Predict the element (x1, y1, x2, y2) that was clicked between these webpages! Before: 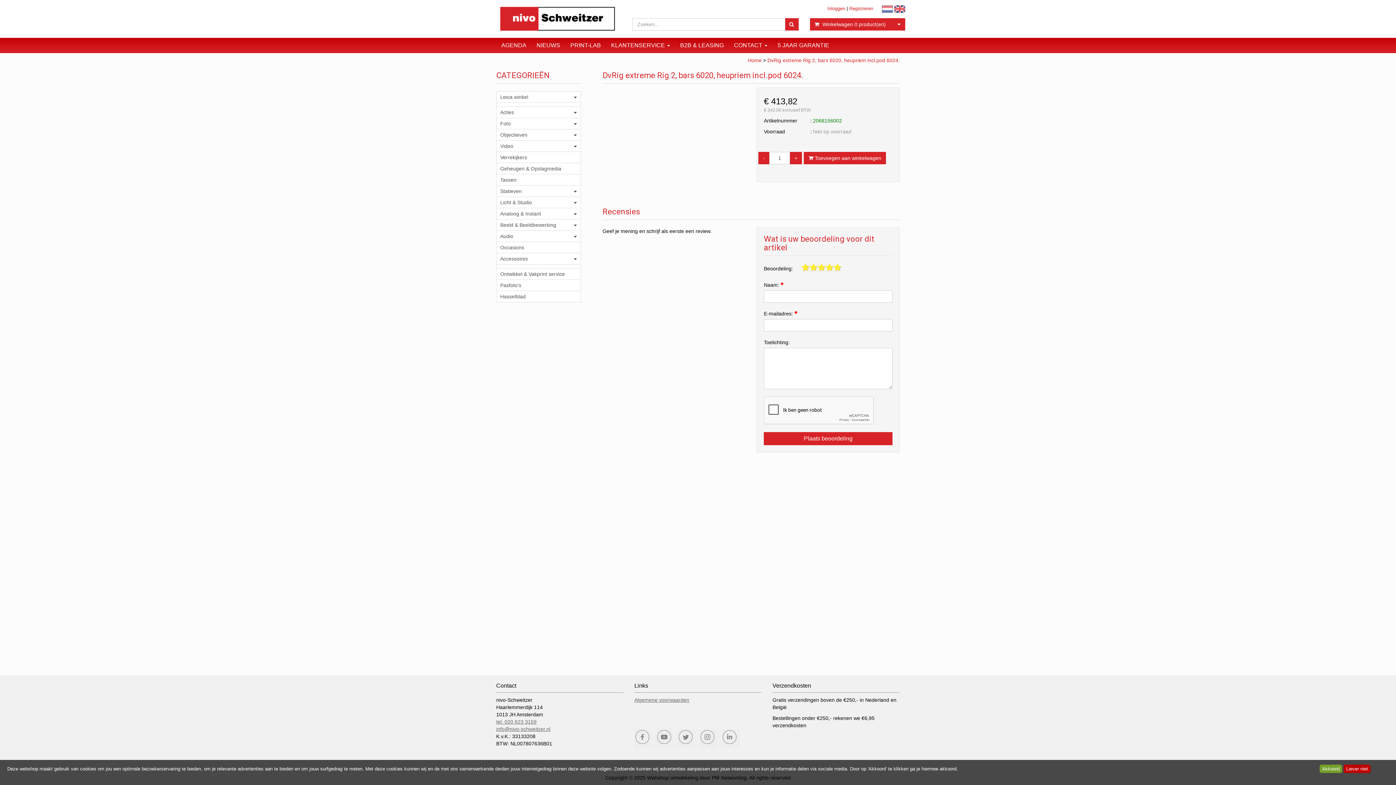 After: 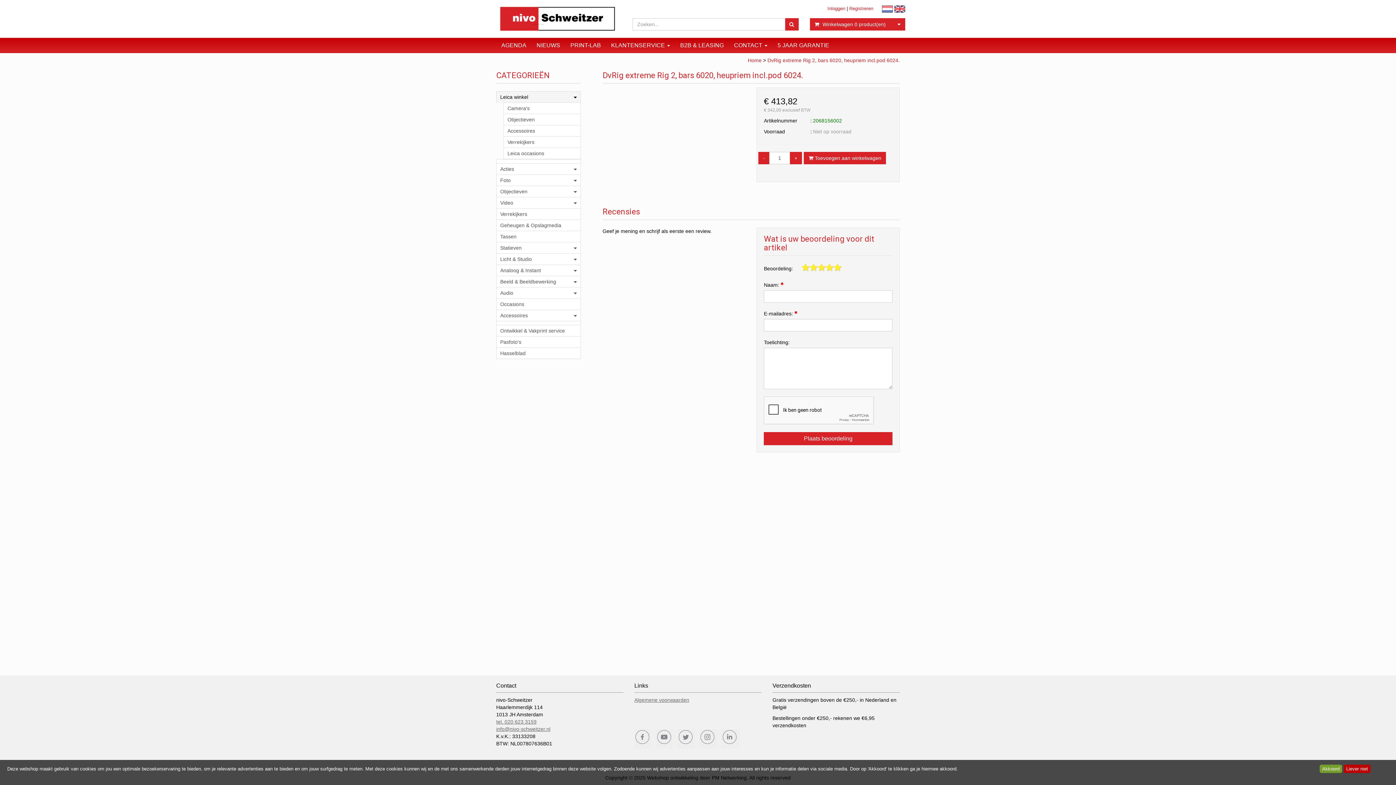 Action: bbox: (496, 91, 580, 102) label: Leica winkel